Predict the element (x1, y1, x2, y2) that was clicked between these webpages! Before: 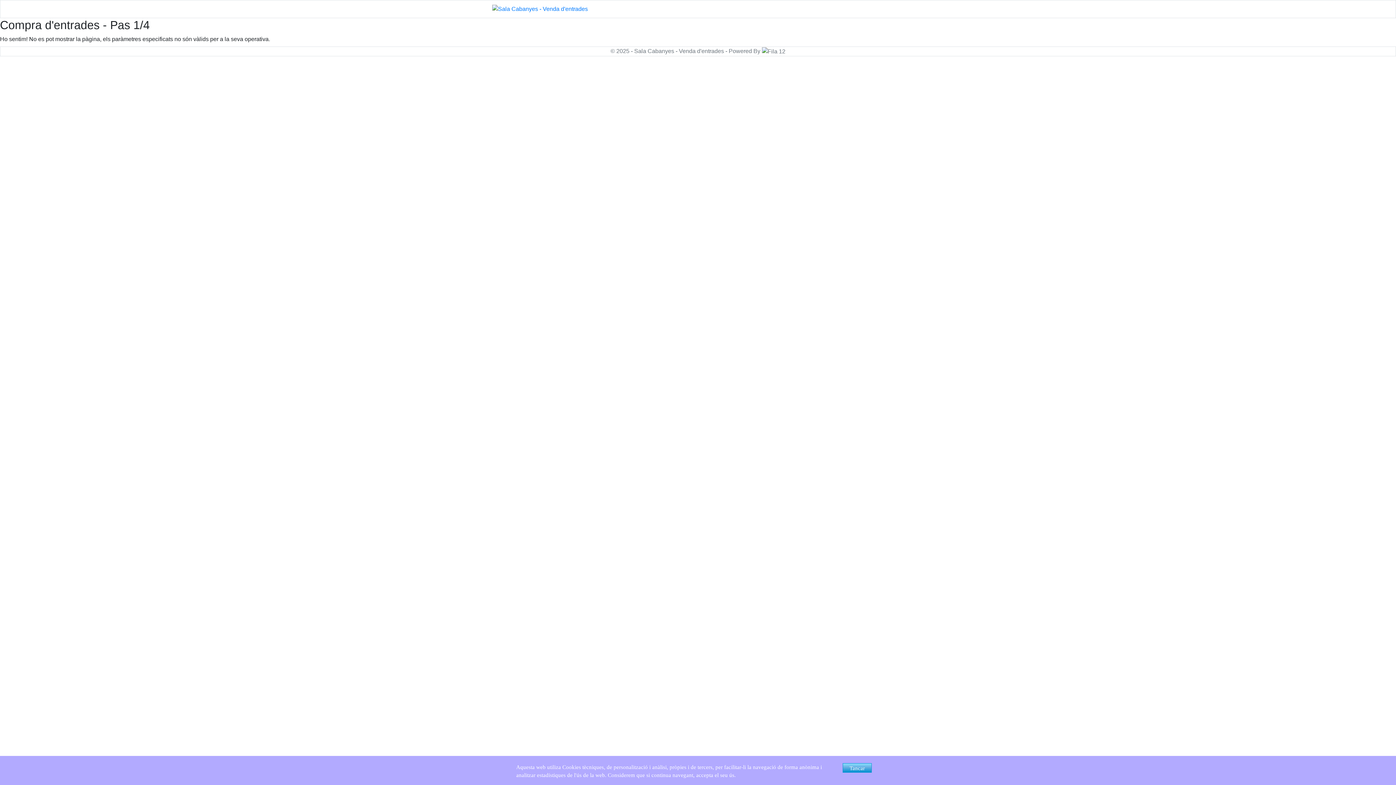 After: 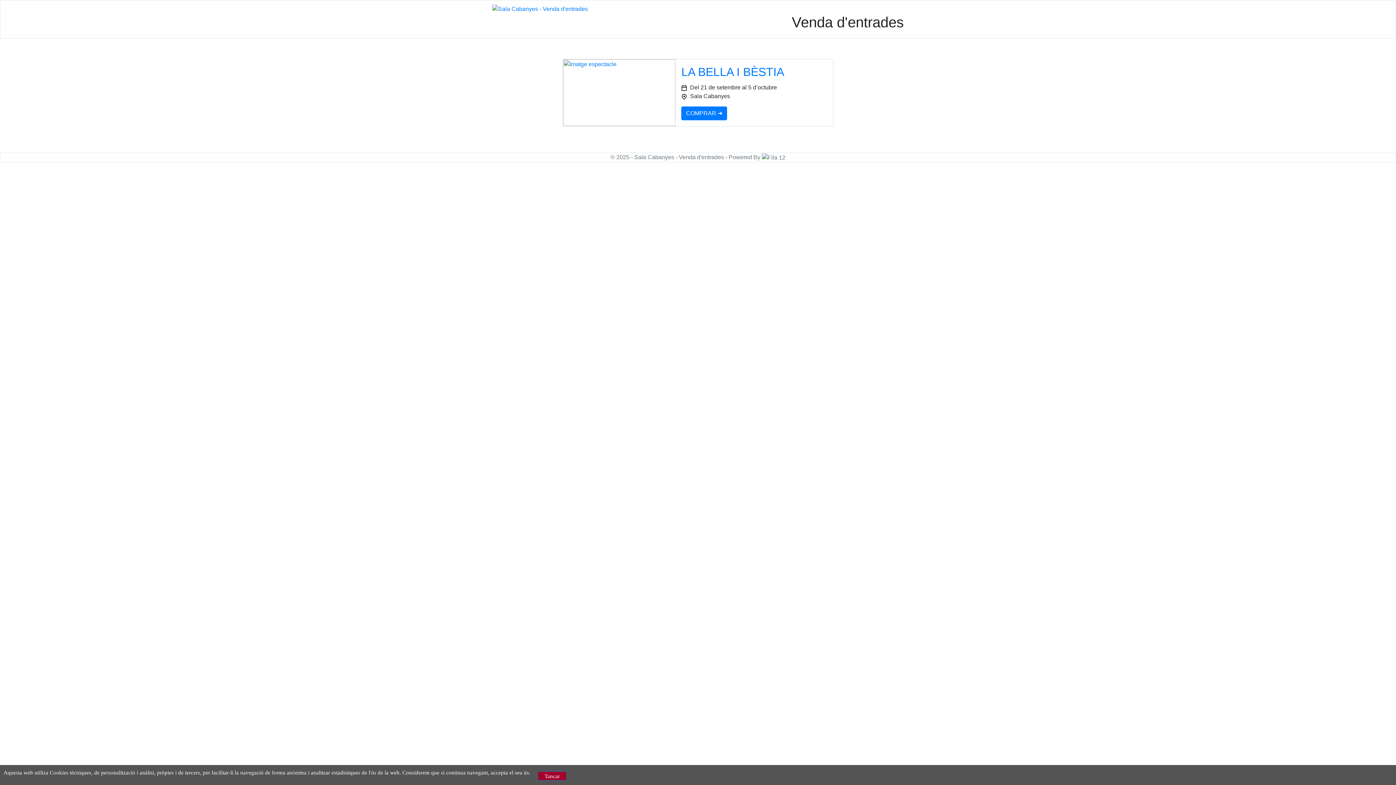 Action: bbox: (492, 5, 588, 11)